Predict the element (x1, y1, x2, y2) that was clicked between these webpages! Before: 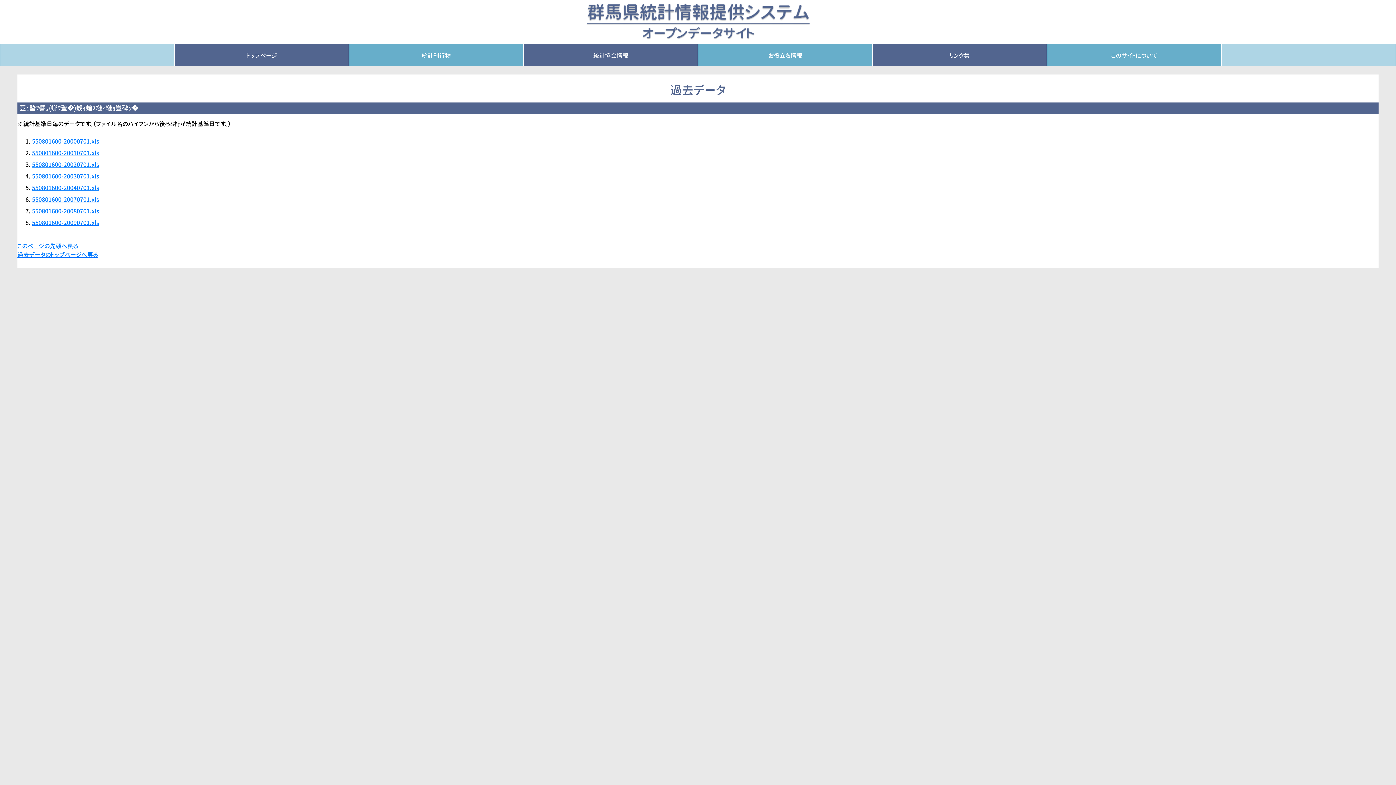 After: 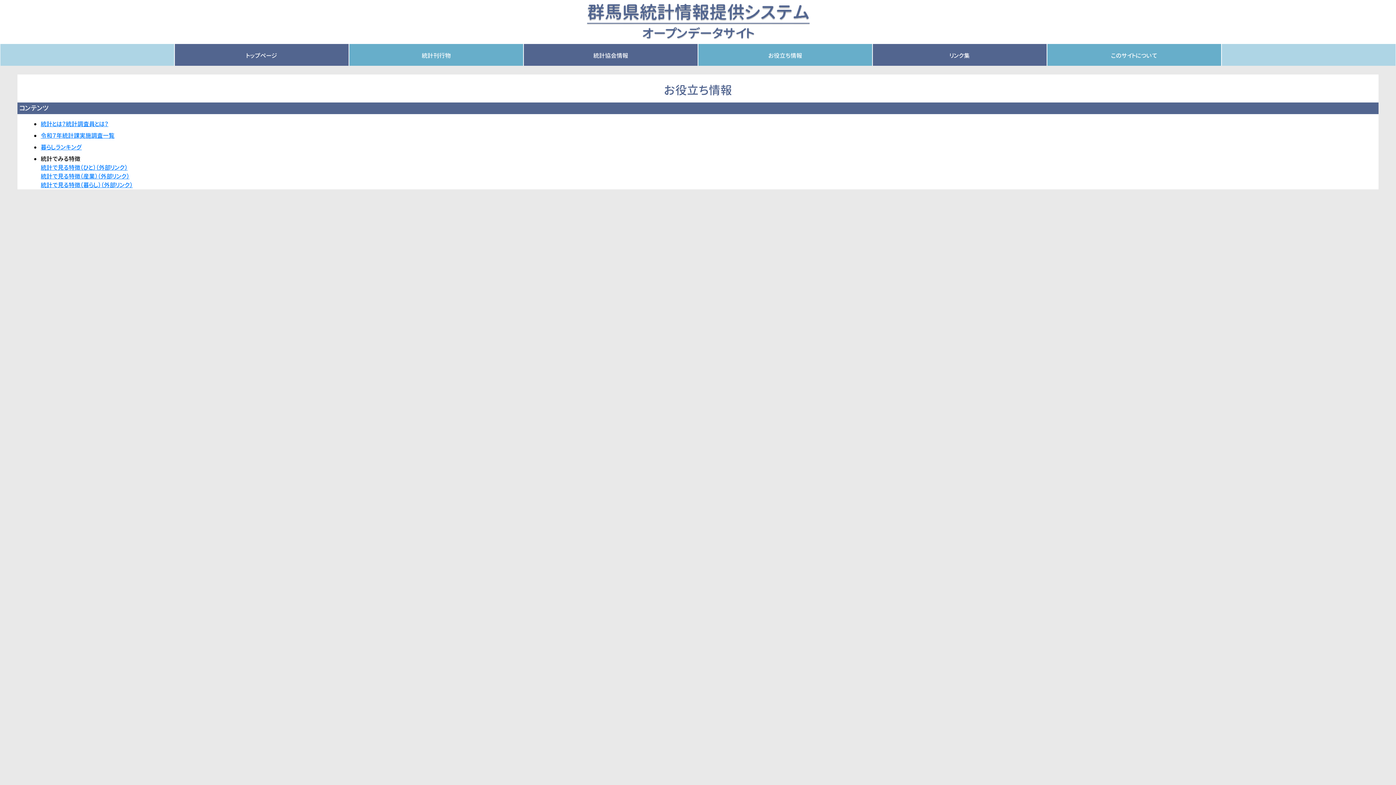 Action: bbox: (698, 44, 872, 65) label: お役立ち情報